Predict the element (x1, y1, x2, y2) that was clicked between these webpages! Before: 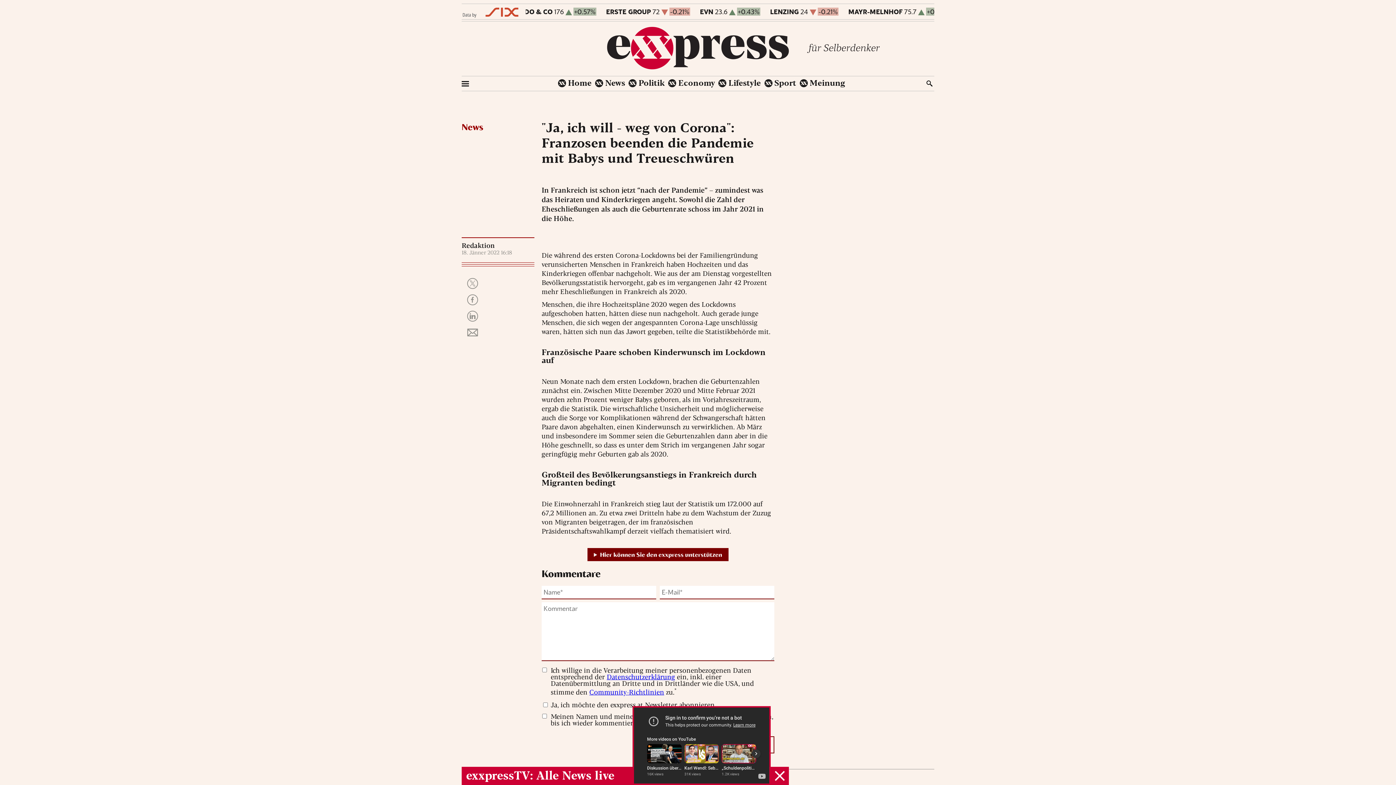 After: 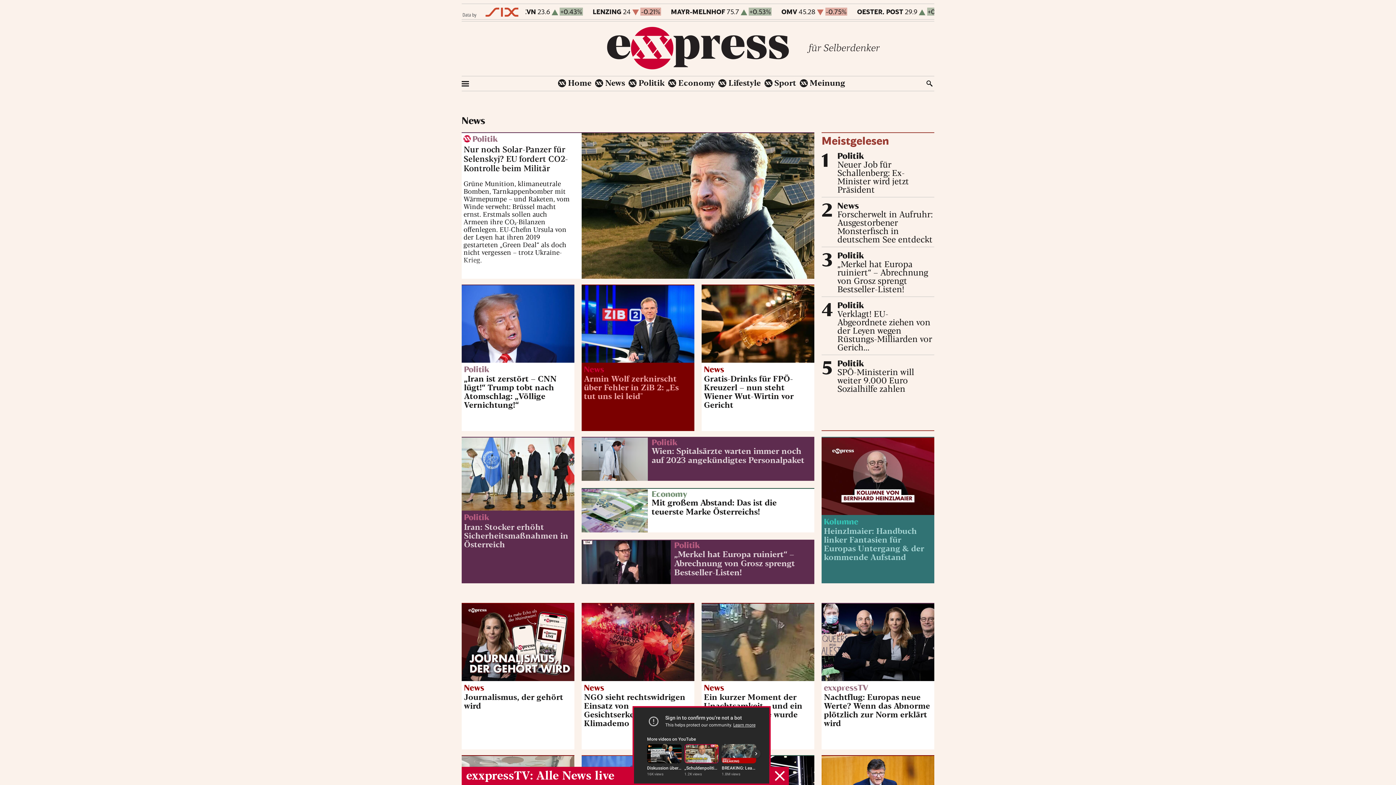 Action: label: Home bbox: (558, 79, 591, 87)